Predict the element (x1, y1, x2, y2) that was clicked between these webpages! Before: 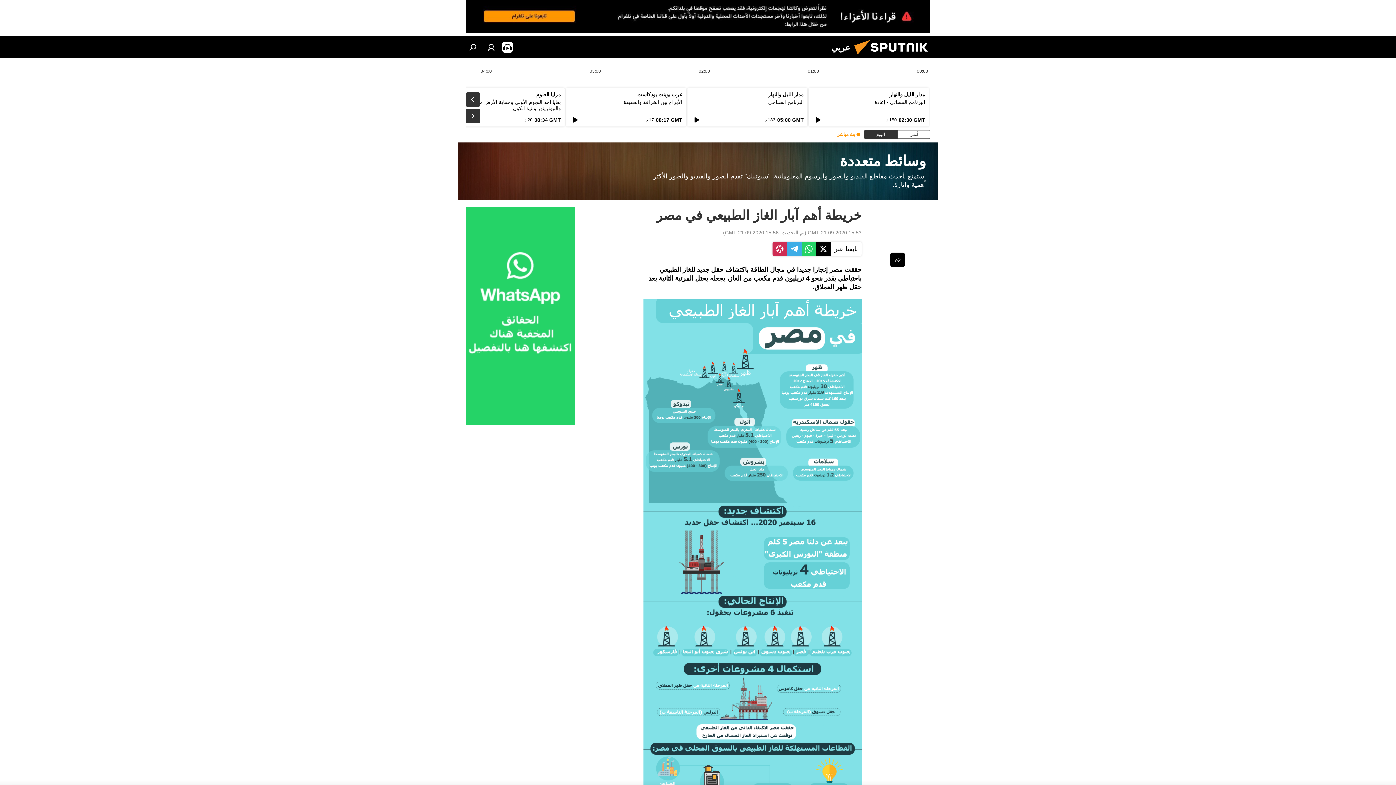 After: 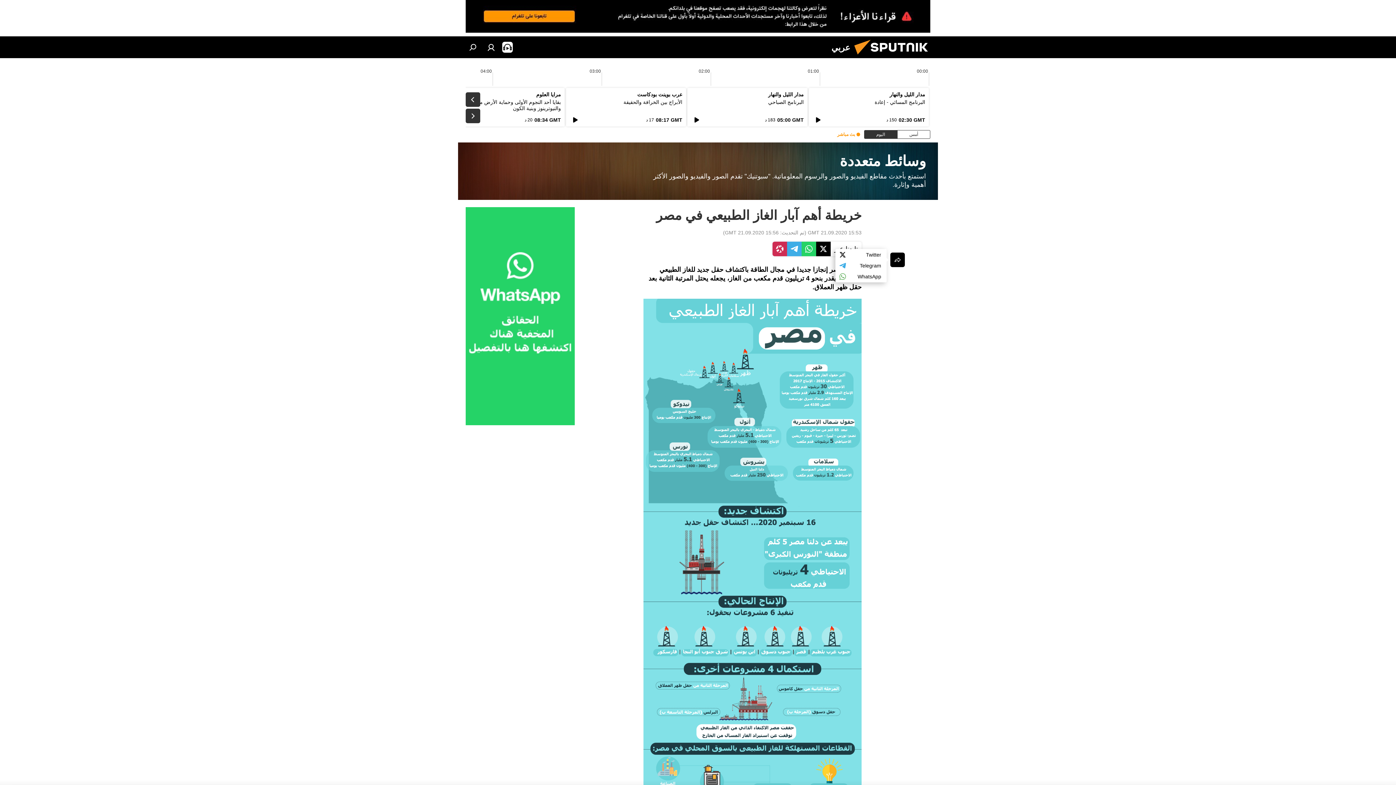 Action: bbox: (890, 252, 905, 267)